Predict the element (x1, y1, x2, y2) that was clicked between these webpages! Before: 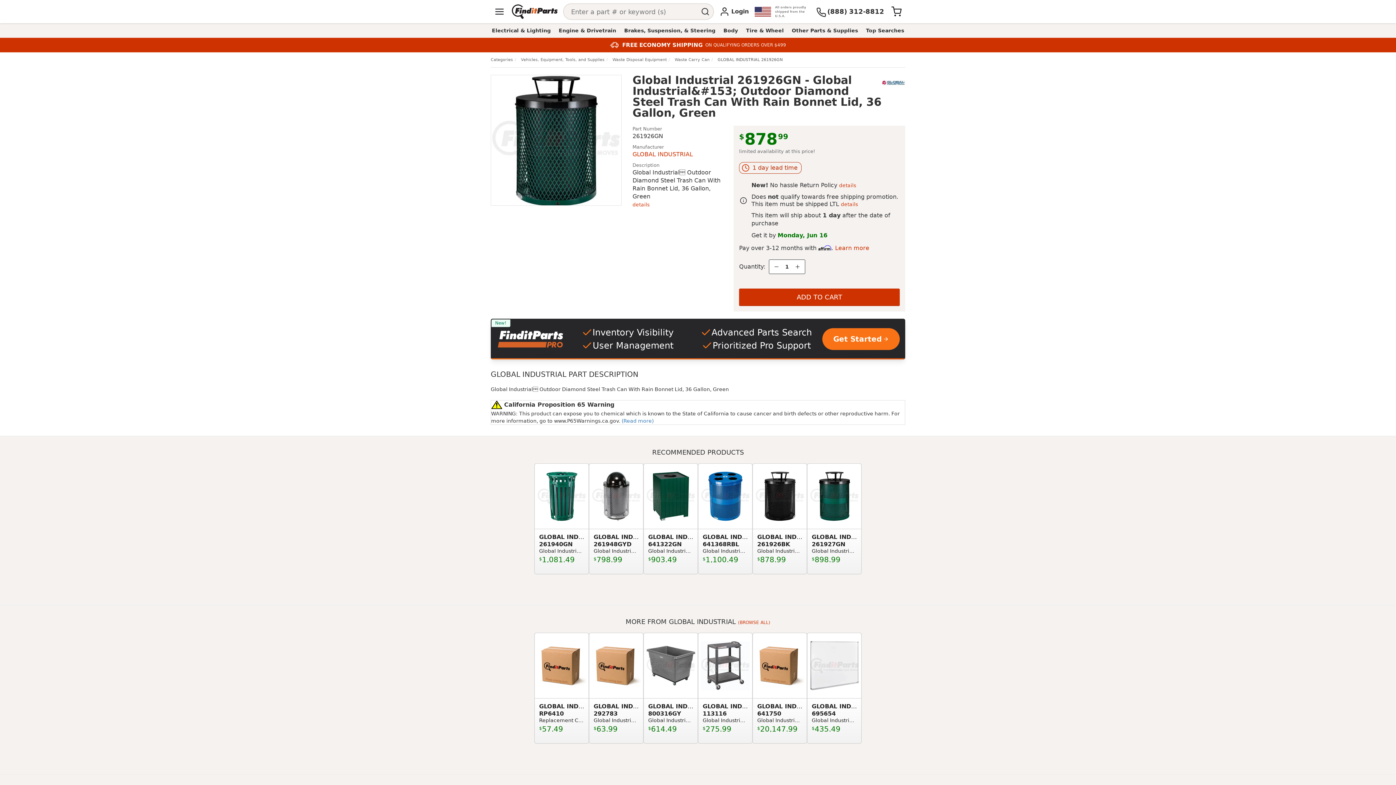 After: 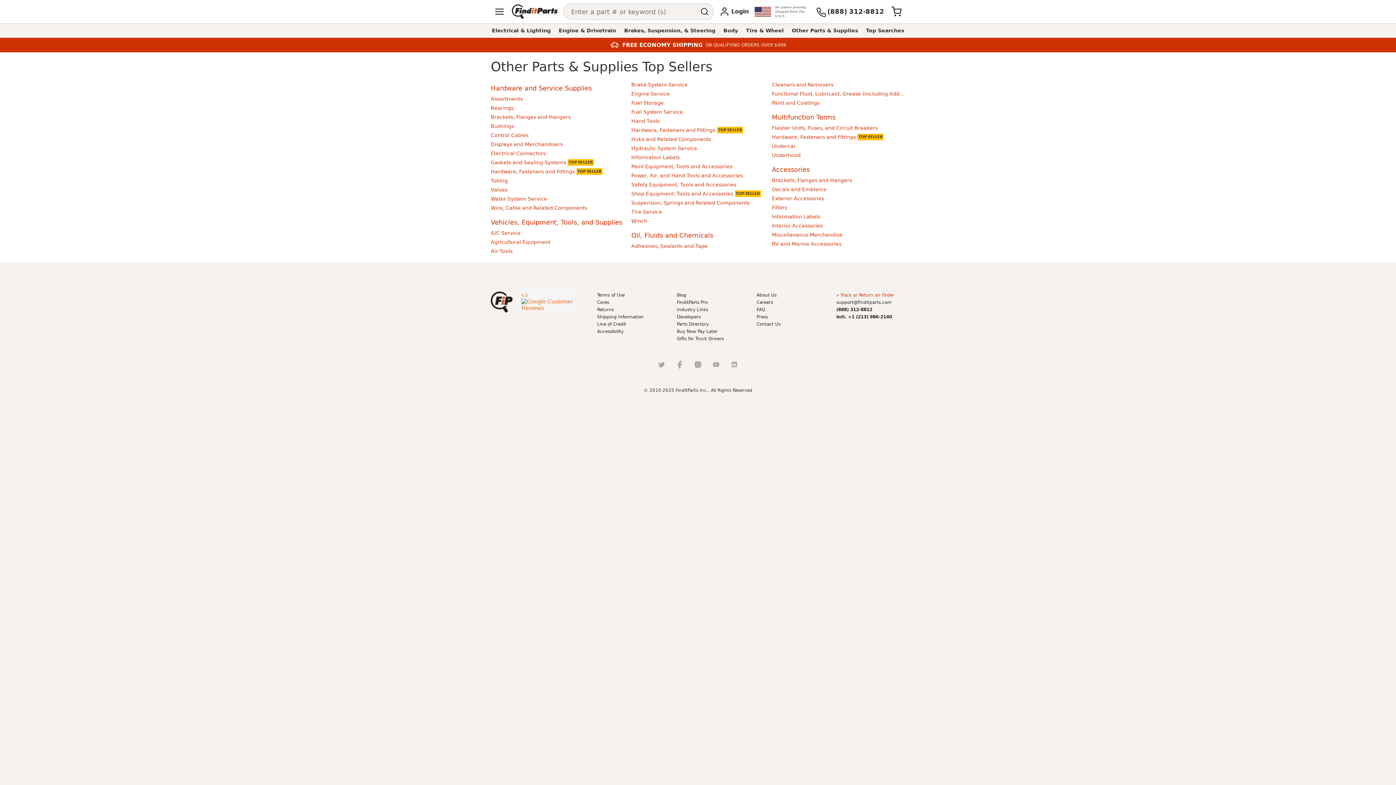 Action: label: Other Parts & Supplies bbox: (788, 25, 862, 35)